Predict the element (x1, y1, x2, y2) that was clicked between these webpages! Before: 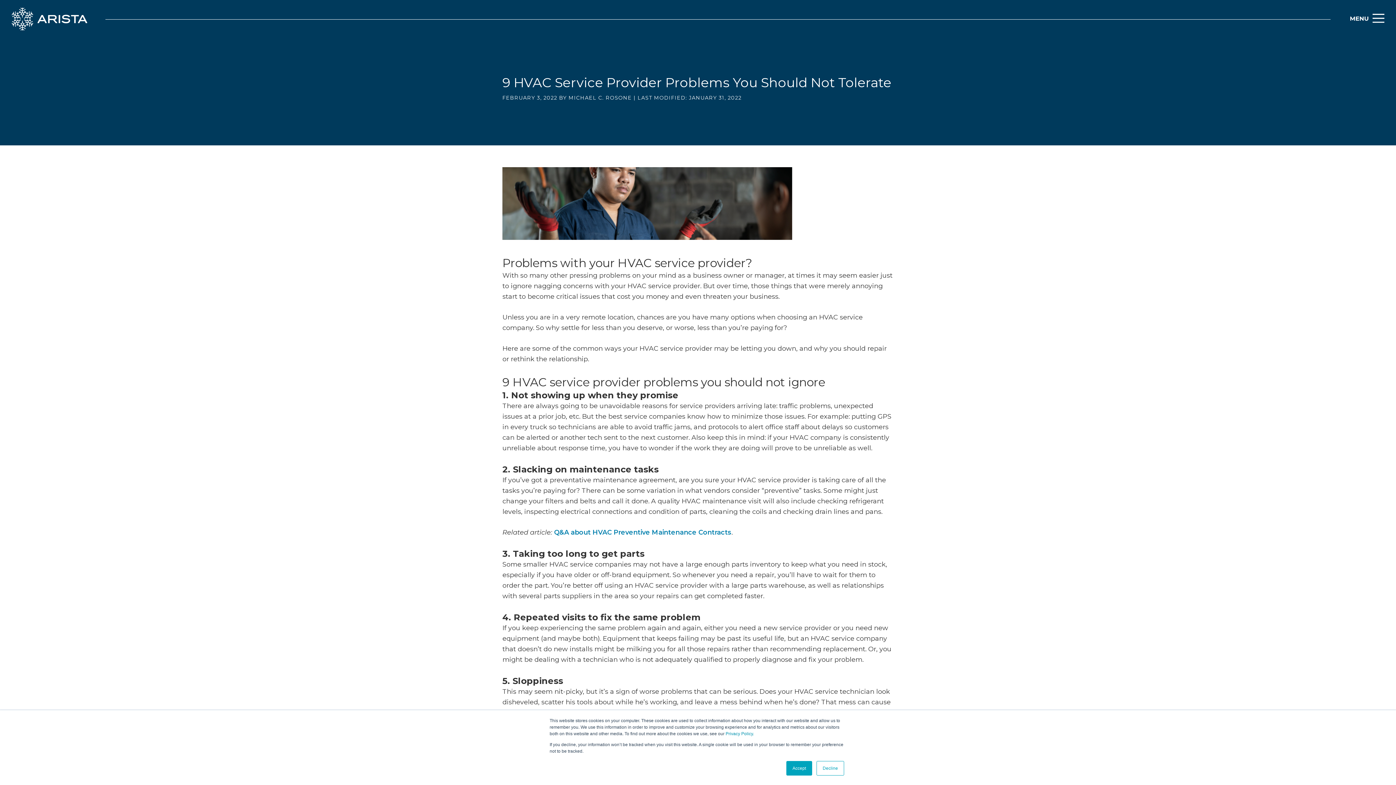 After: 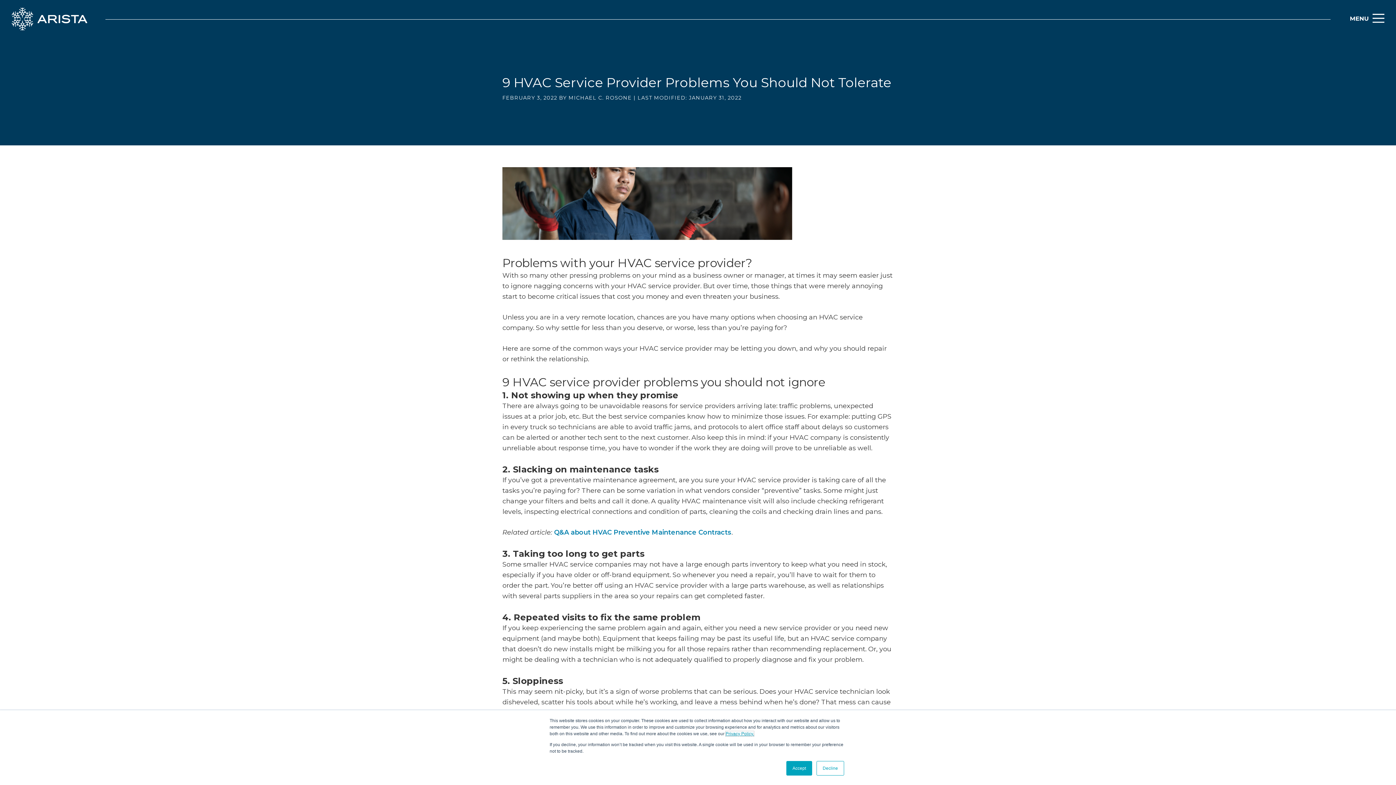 Action: label: Privacy Policy. bbox: (725, 731, 754, 736)